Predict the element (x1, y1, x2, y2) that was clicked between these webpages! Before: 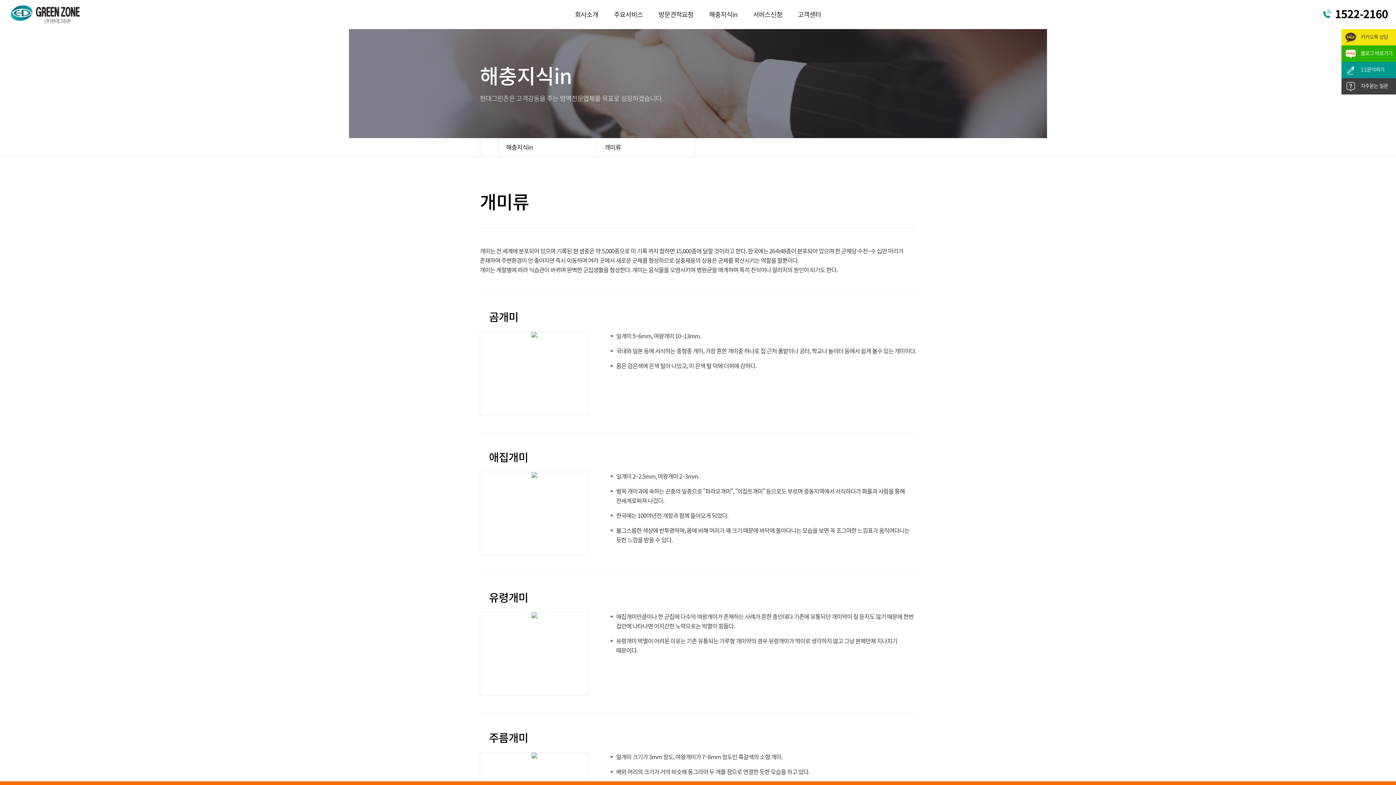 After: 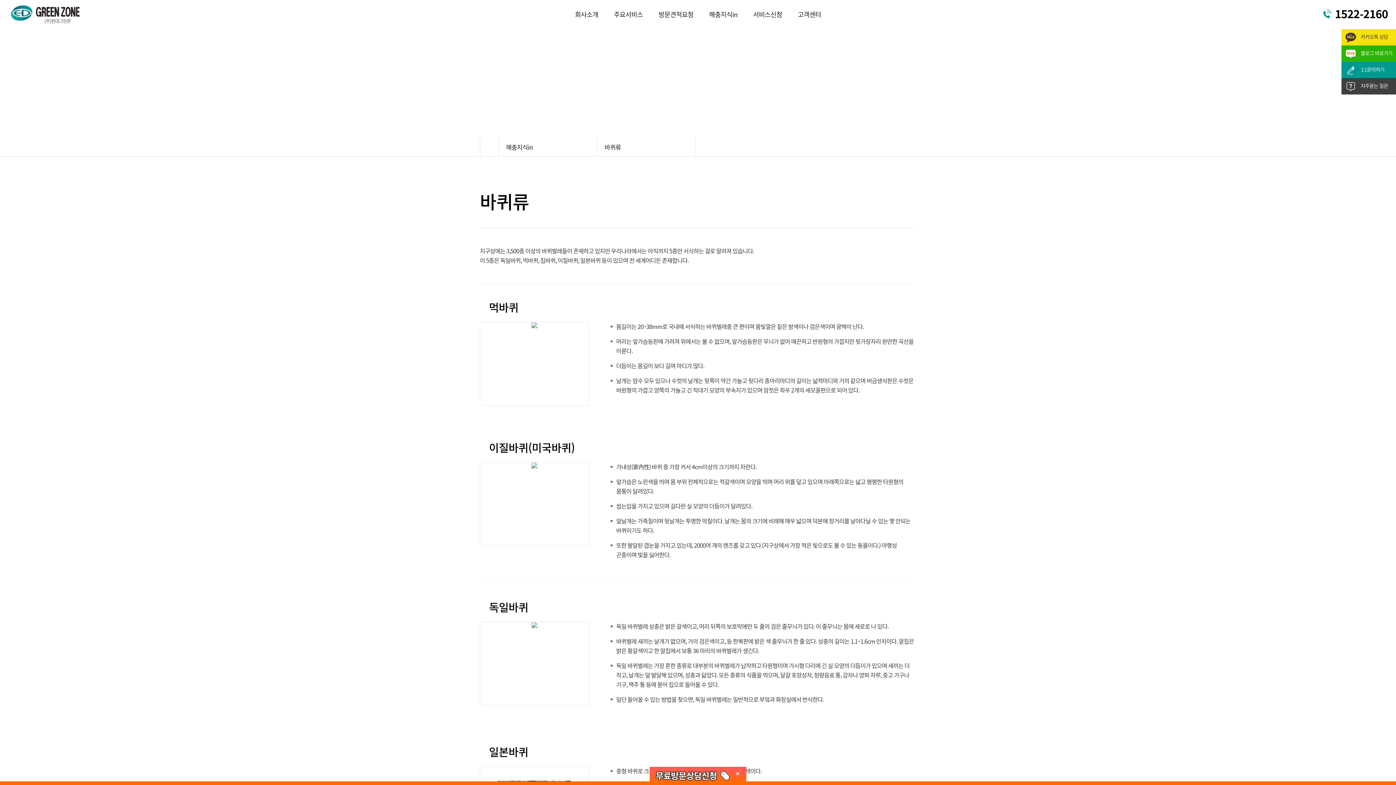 Action: label: 해충지식in bbox: (709, 0, 737, 29)